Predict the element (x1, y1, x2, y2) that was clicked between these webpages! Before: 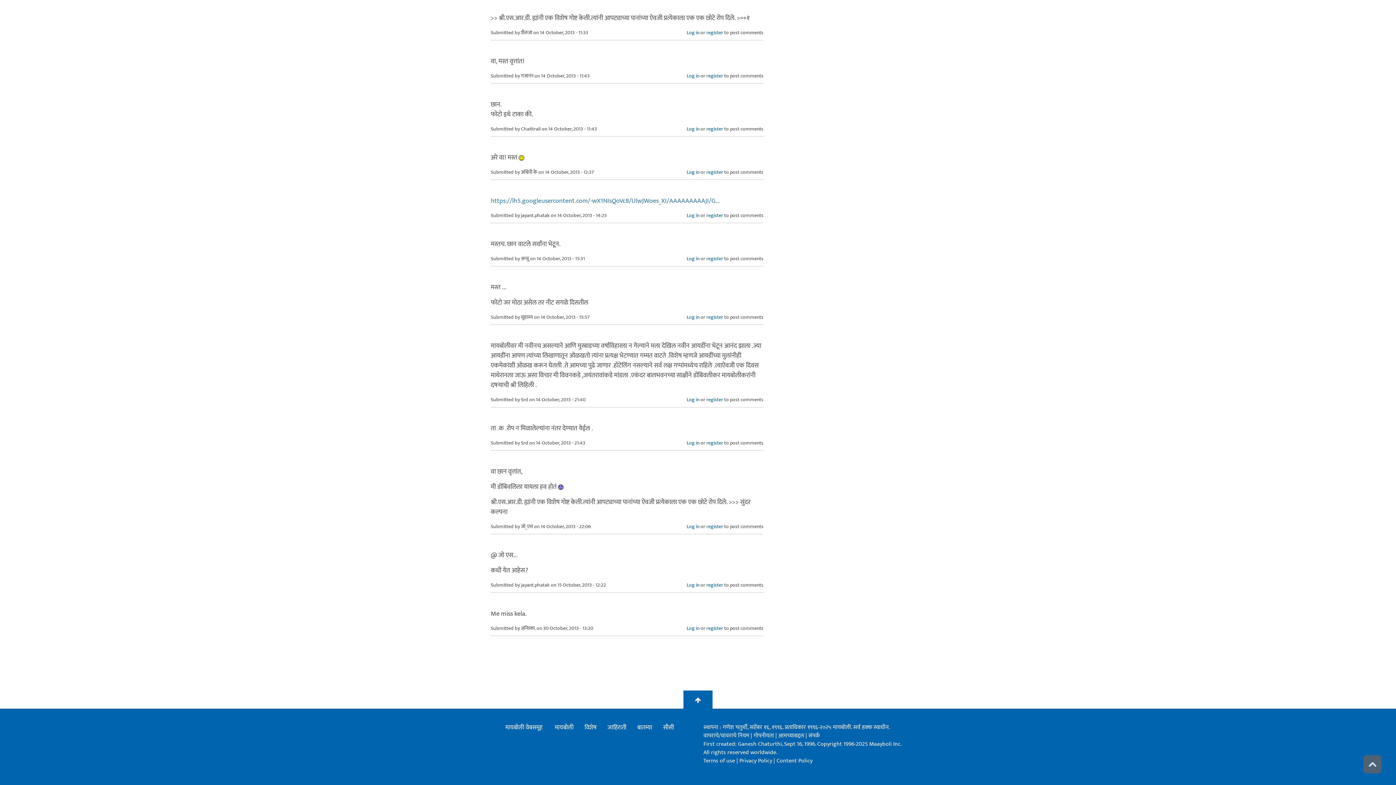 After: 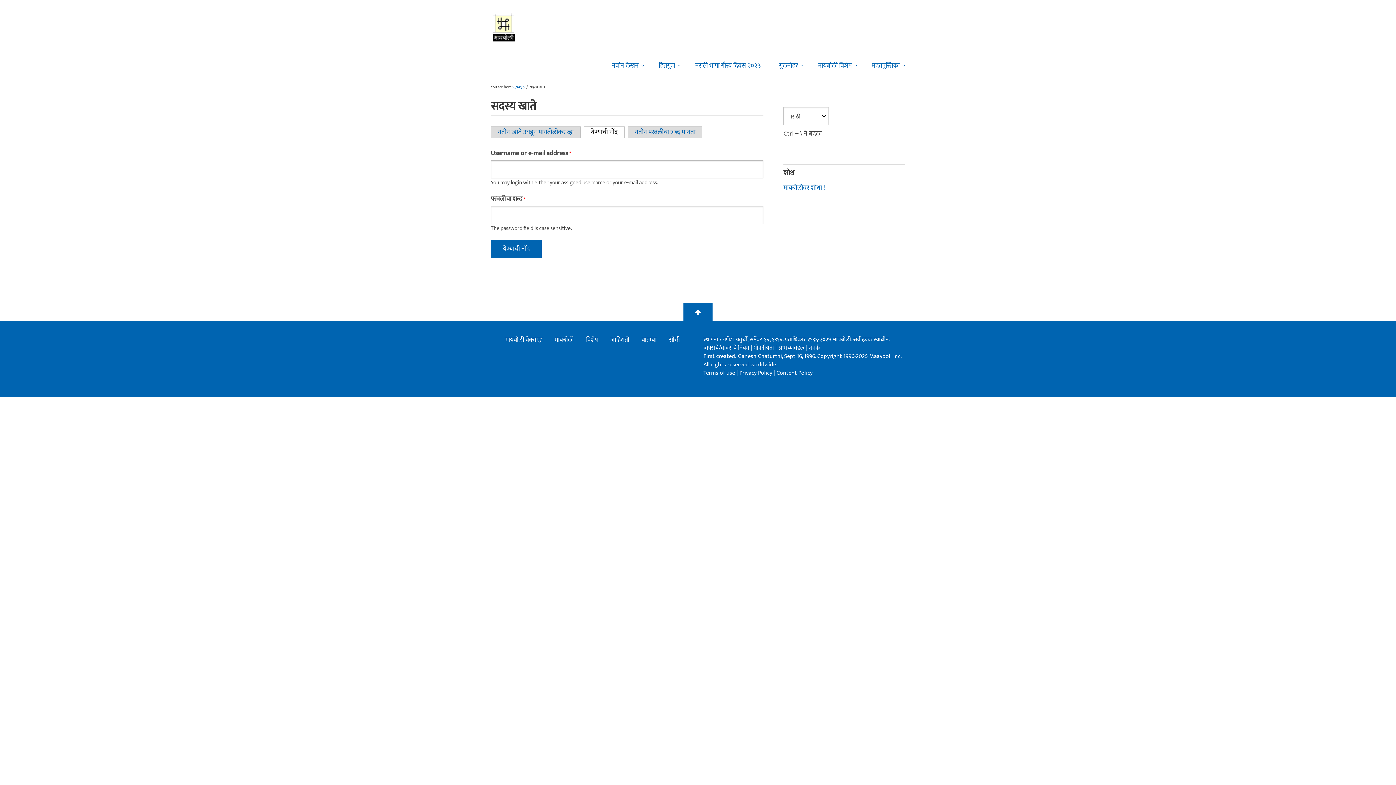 Action: label: Log in bbox: (686, 168, 699, 175)